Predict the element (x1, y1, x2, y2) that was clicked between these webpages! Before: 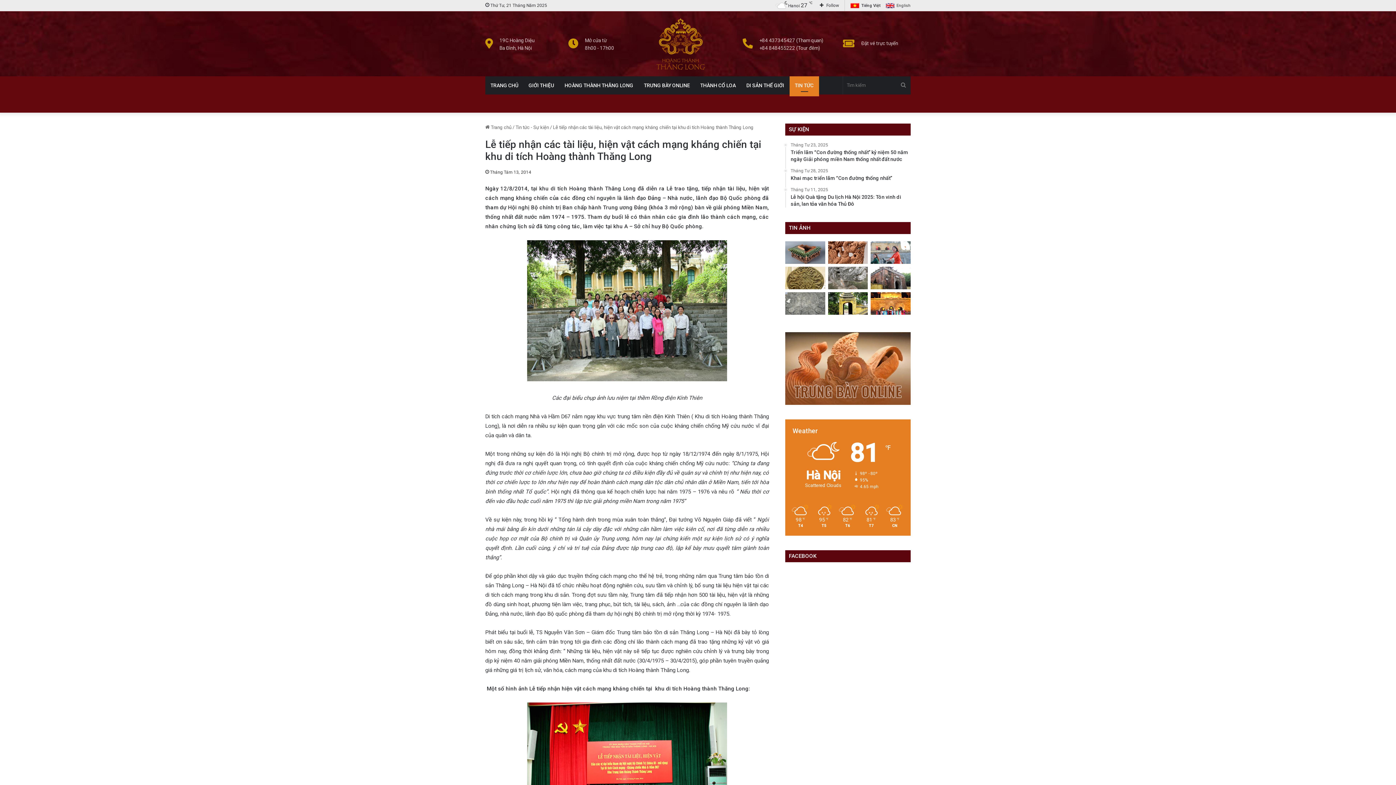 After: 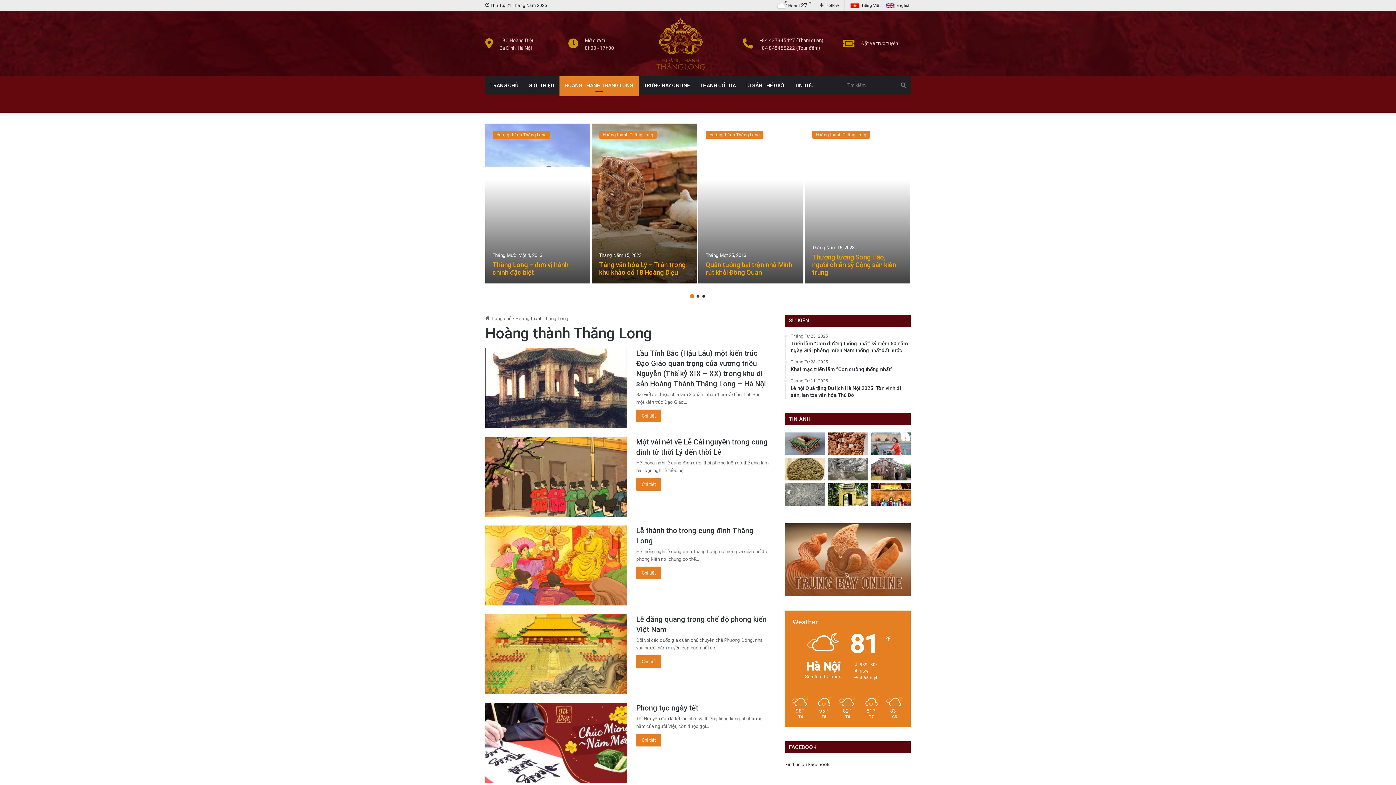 Action: label: HOÀNG THÀNH THĂNG LONG bbox: (559, 76, 638, 94)